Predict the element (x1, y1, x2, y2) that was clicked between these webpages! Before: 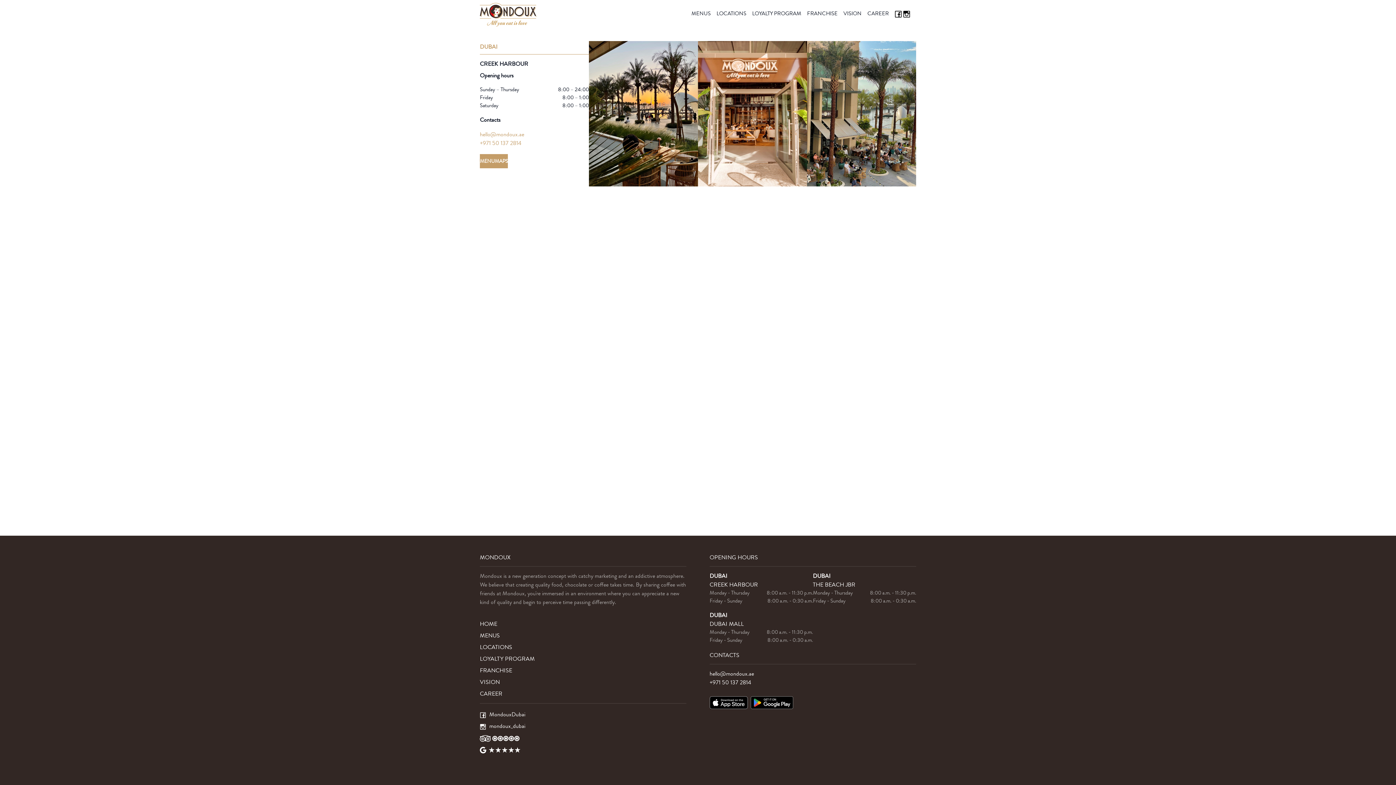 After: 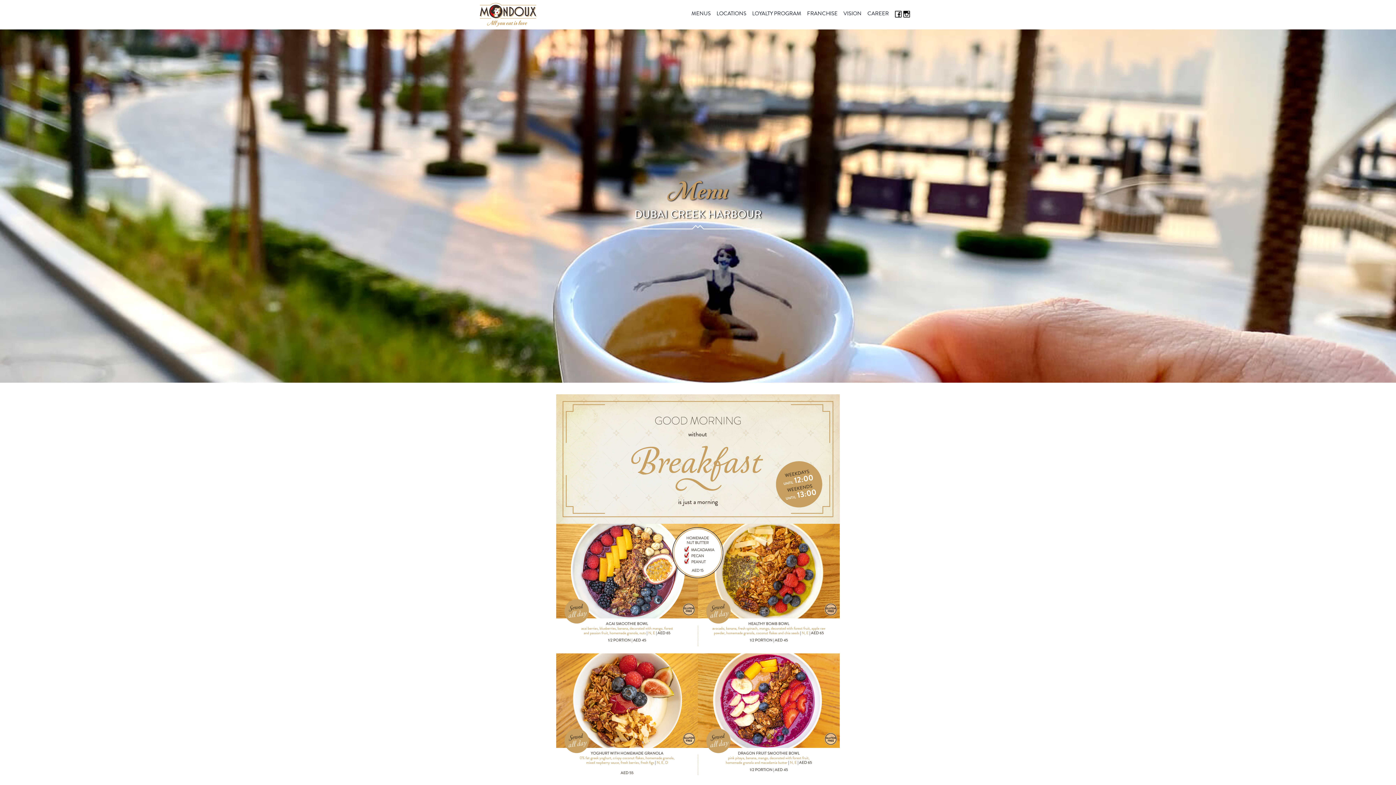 Action: bbox: (480, 154, 494, 168) label: MENU